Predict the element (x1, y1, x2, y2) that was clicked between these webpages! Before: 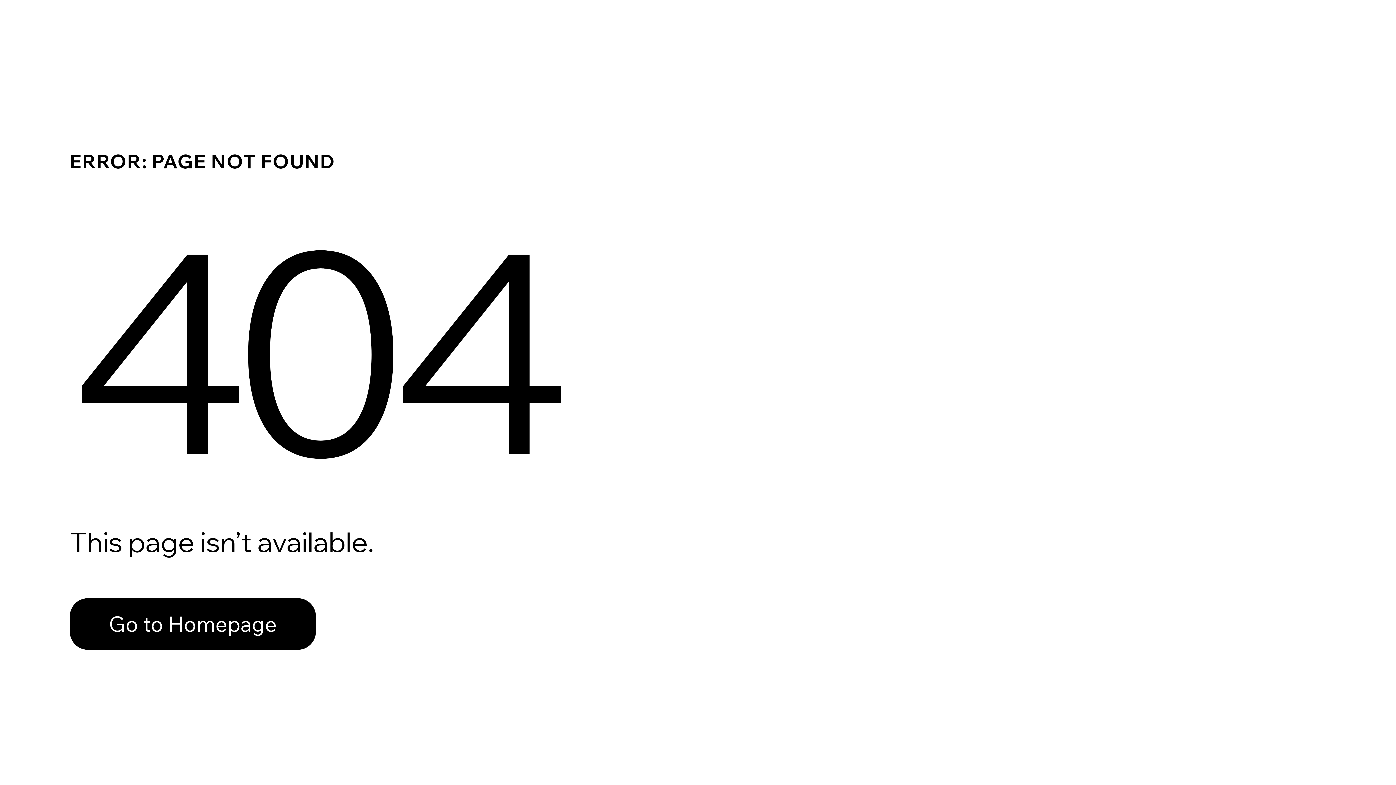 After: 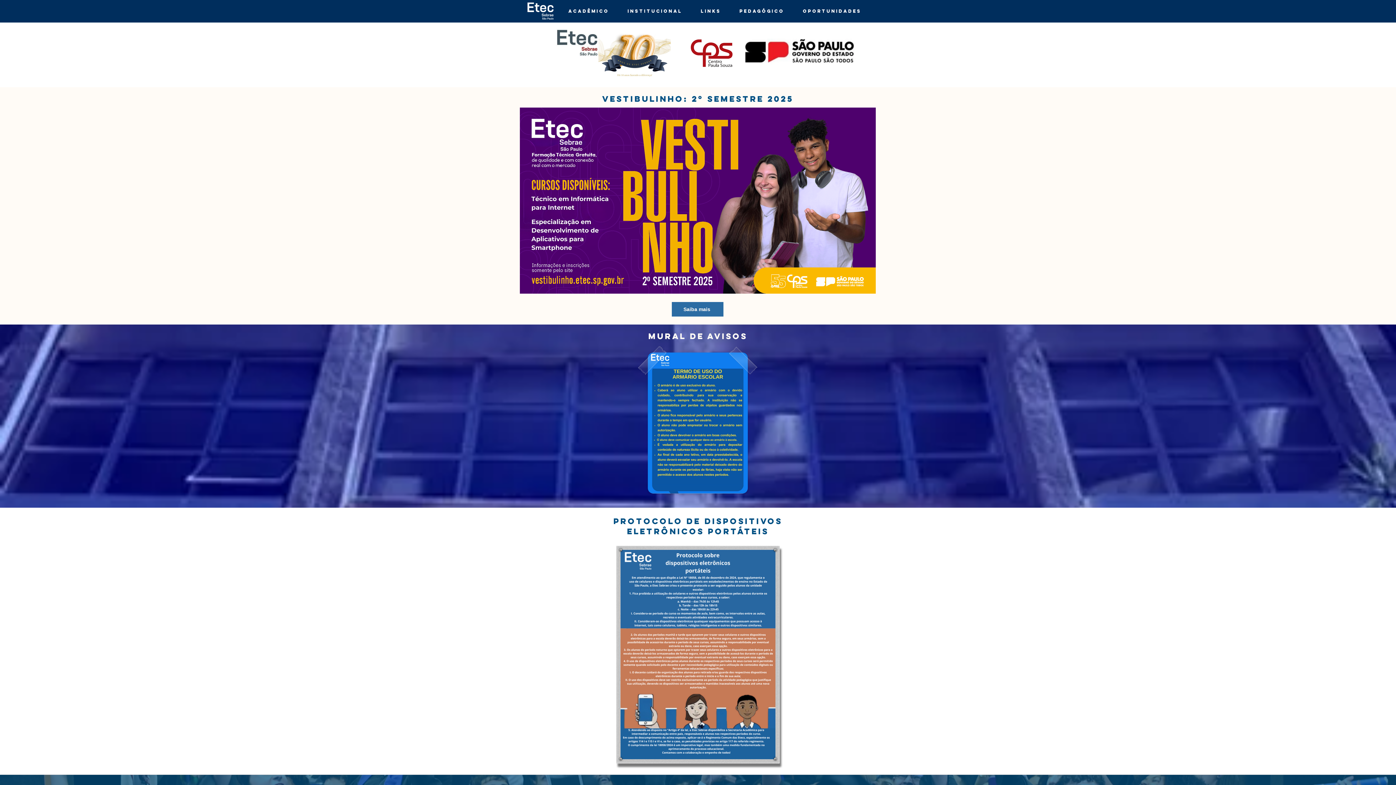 Action: label: Go to Homepage bbox: (69, 598, 316, 650)